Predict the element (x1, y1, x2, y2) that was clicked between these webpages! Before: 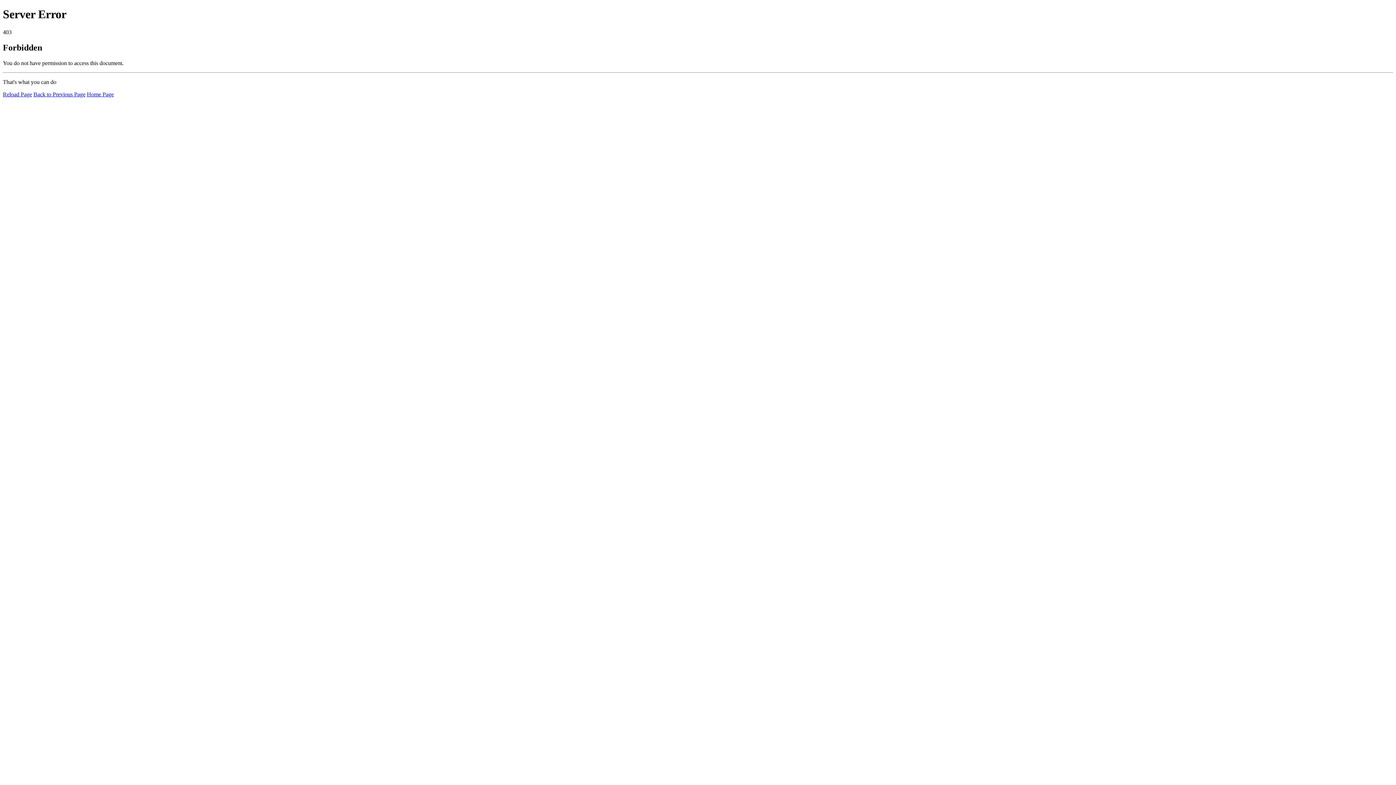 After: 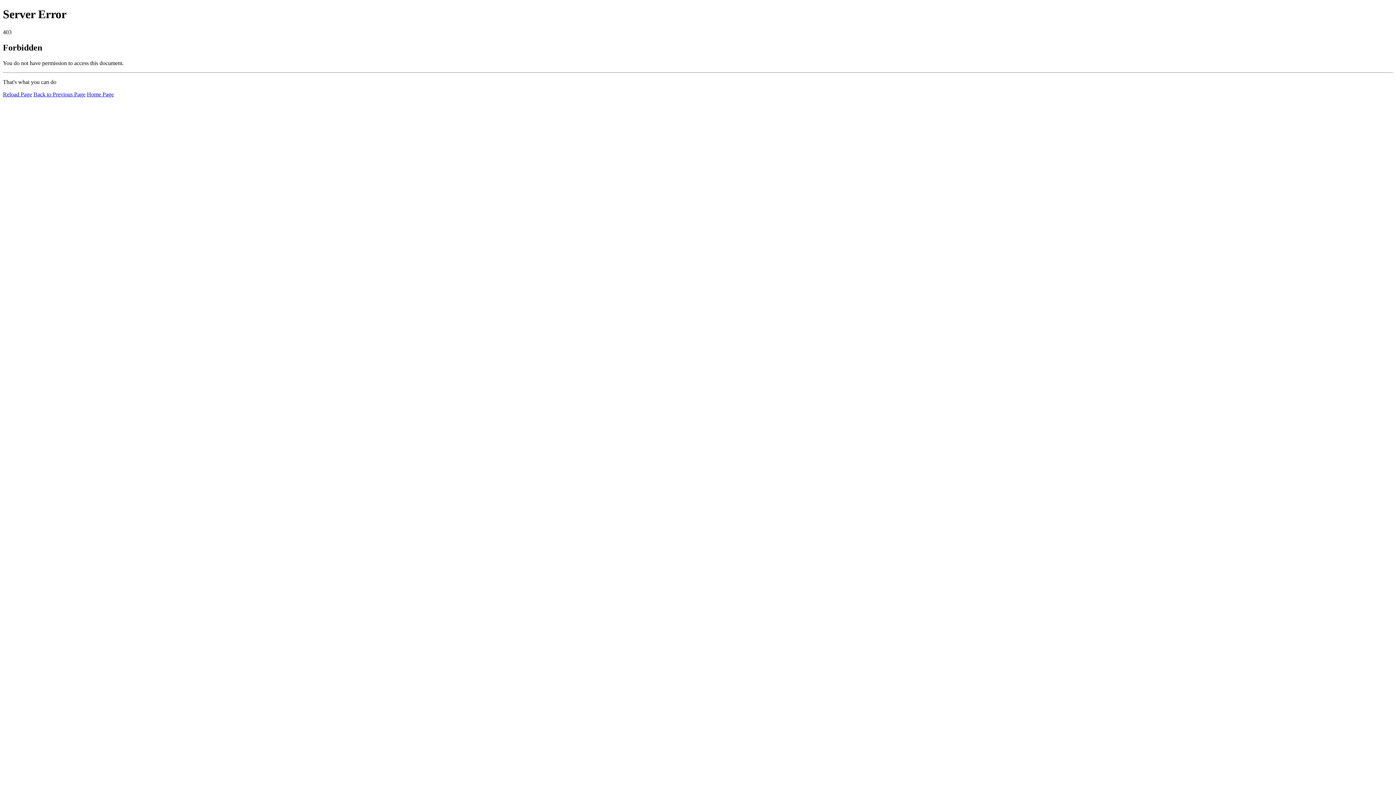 Action: label: Home Page bbox: (86, 91, 113, 97)